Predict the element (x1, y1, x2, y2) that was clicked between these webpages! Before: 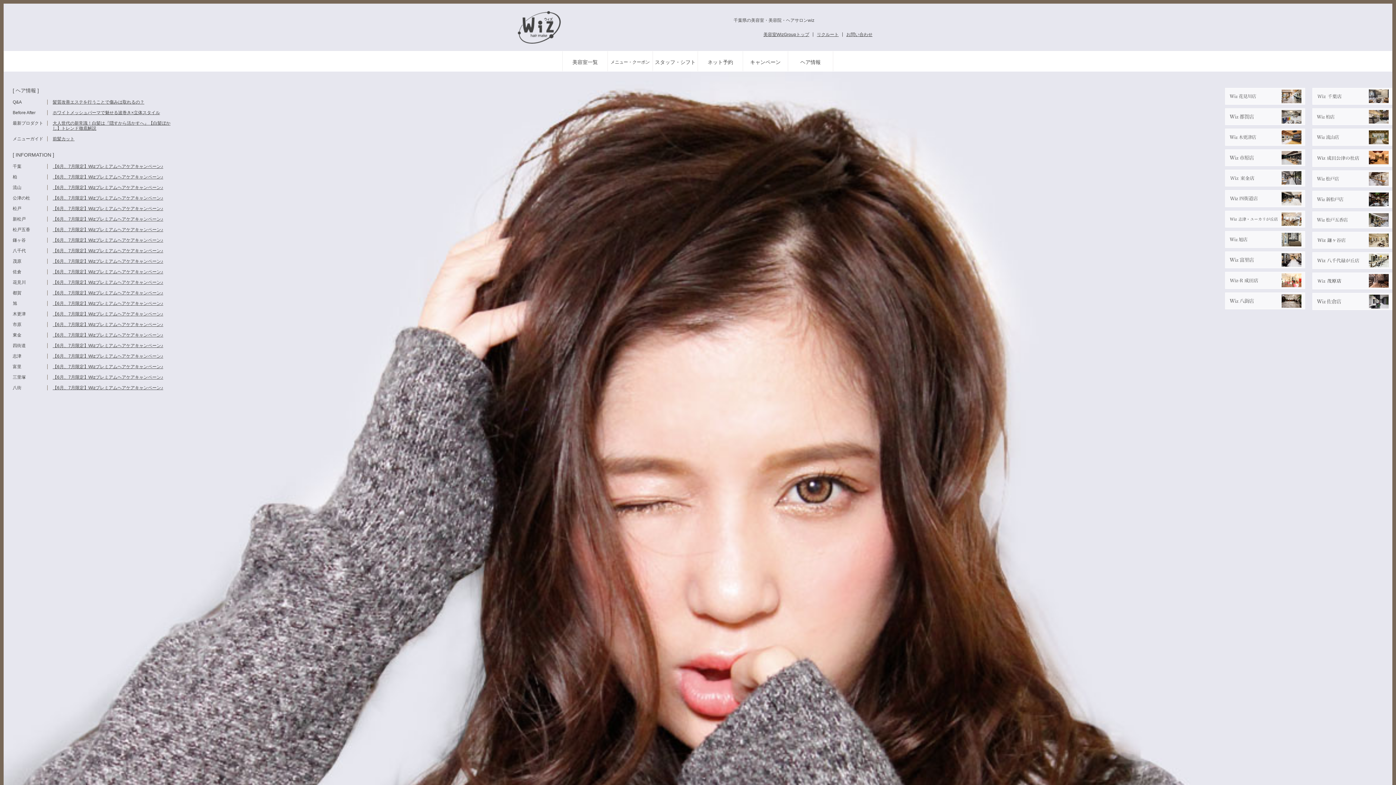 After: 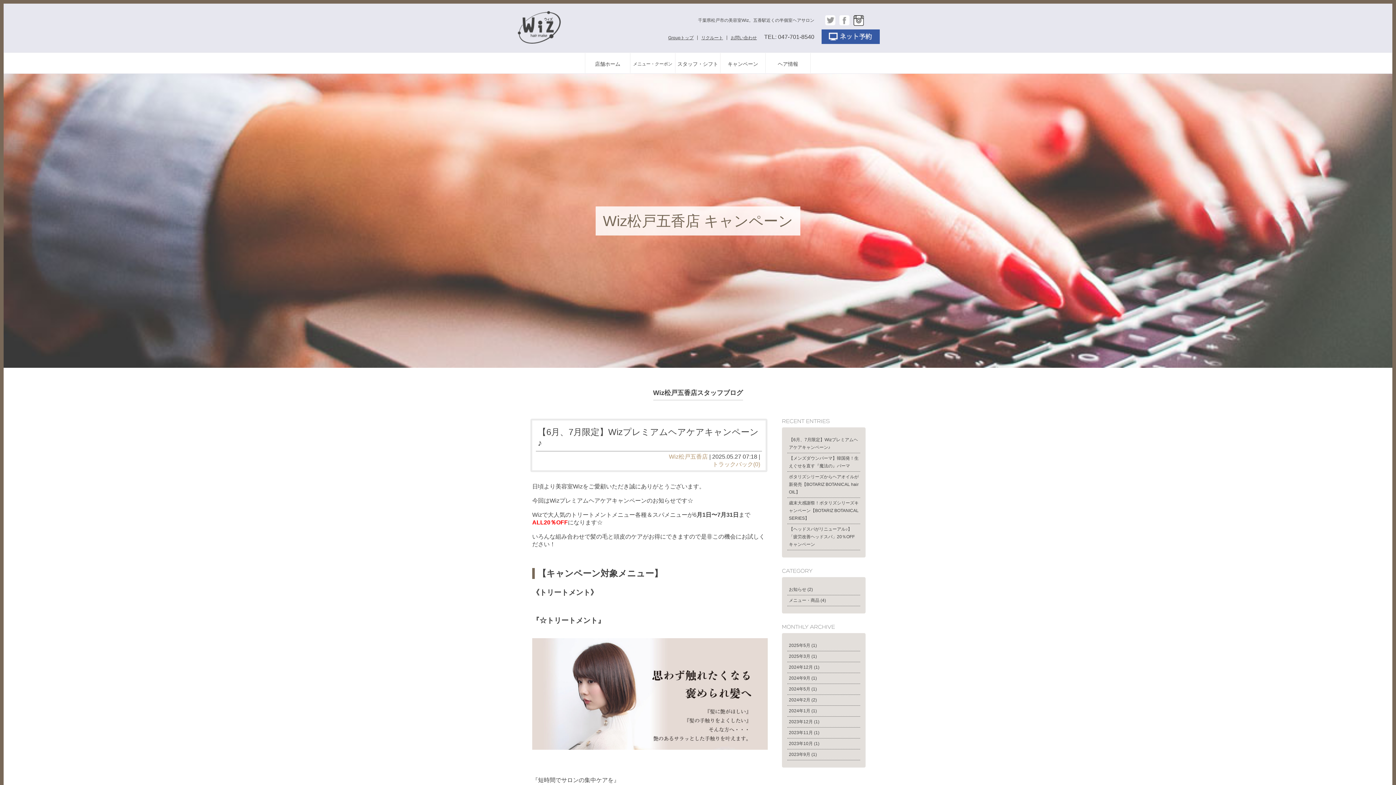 Action: label: 【6月、7月限定】Wizプレミアムヘアケアキャンペーン♪ bbox: (52, 227, 163, 232)